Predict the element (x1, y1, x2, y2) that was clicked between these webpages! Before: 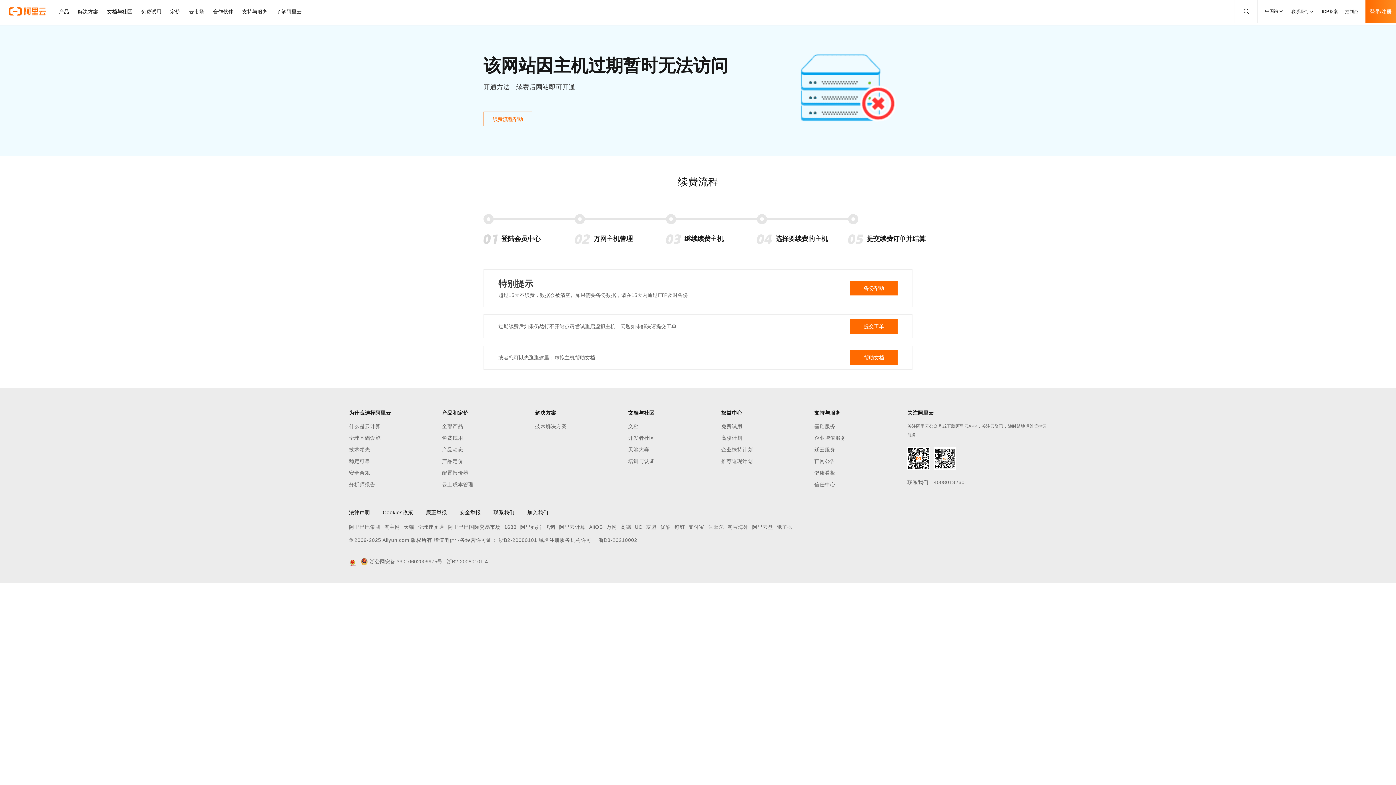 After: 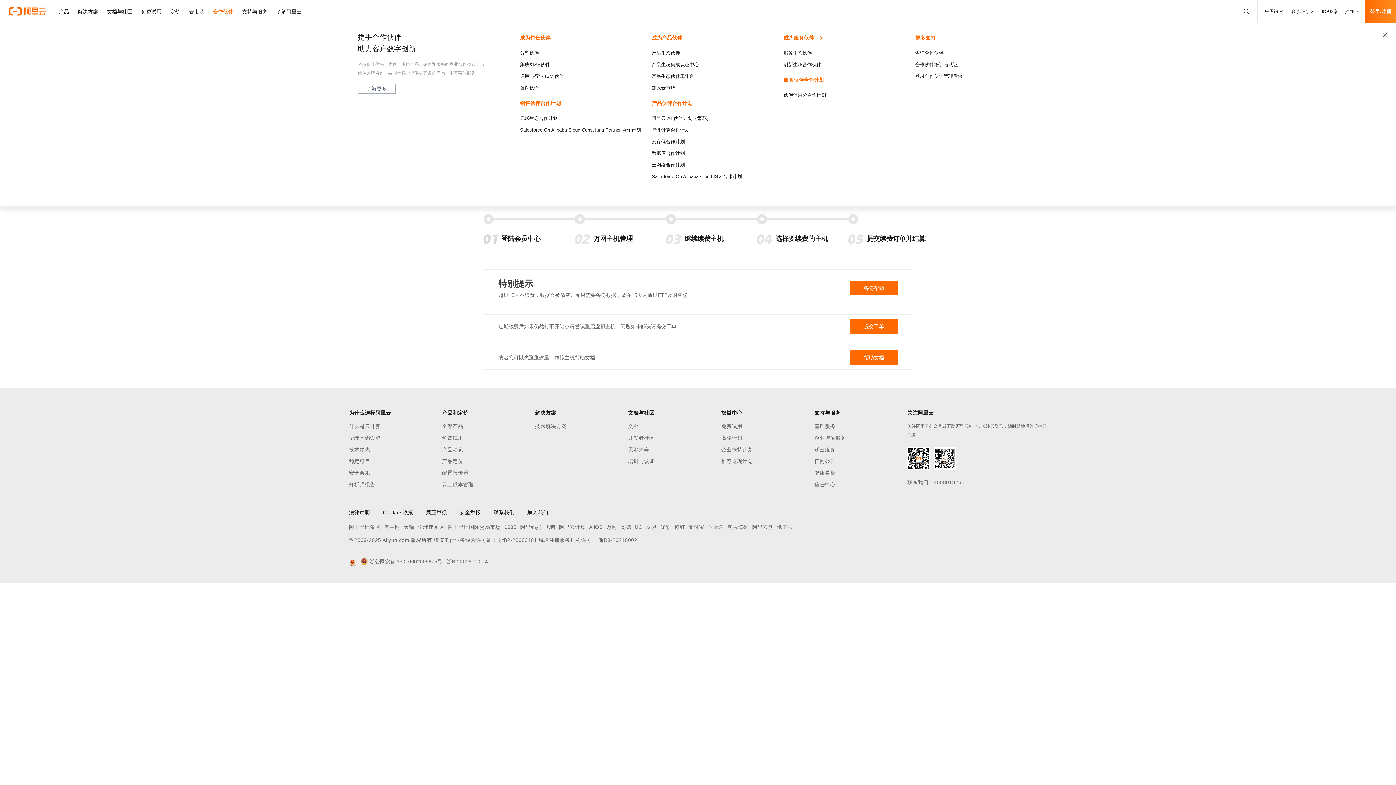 Action: bbox: (208, 0, 237, 23) label: 合作伙伴